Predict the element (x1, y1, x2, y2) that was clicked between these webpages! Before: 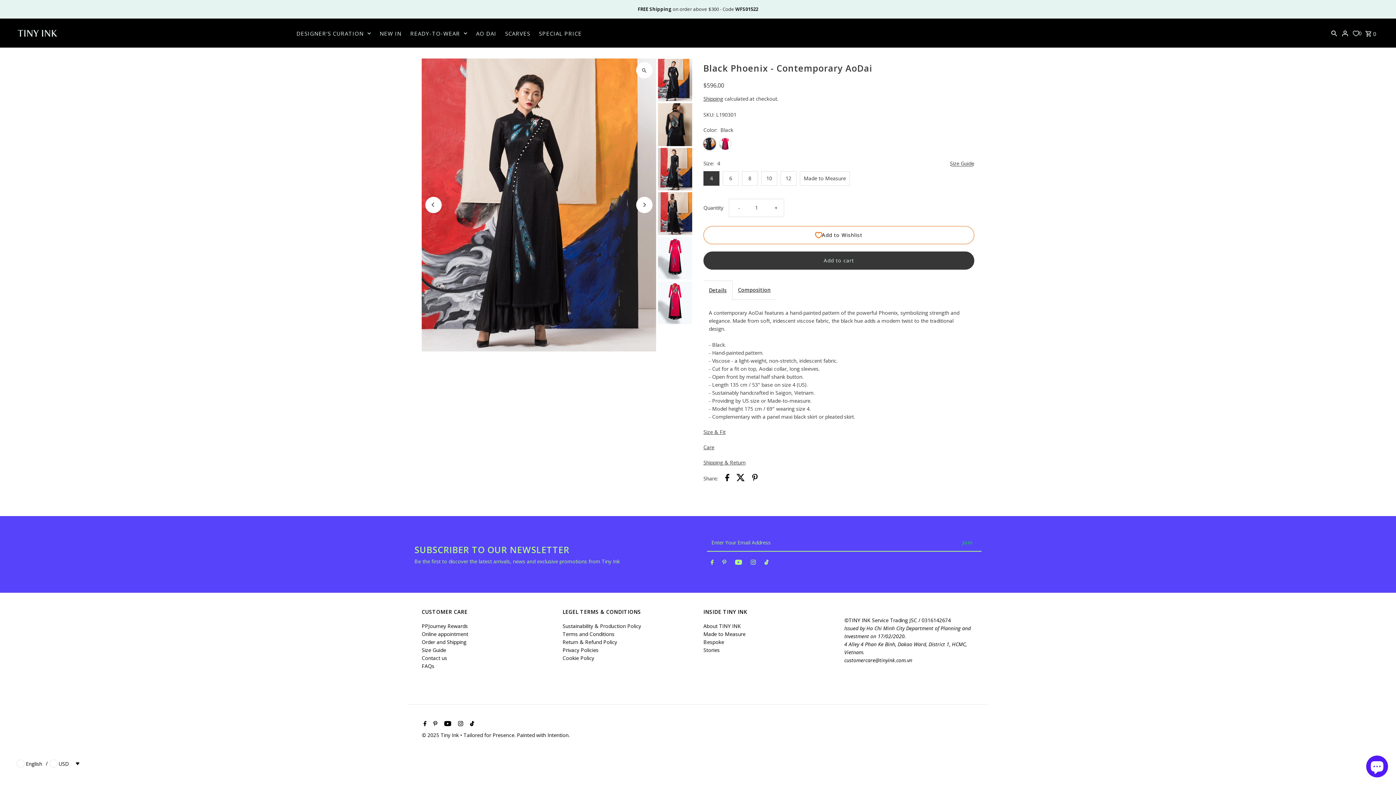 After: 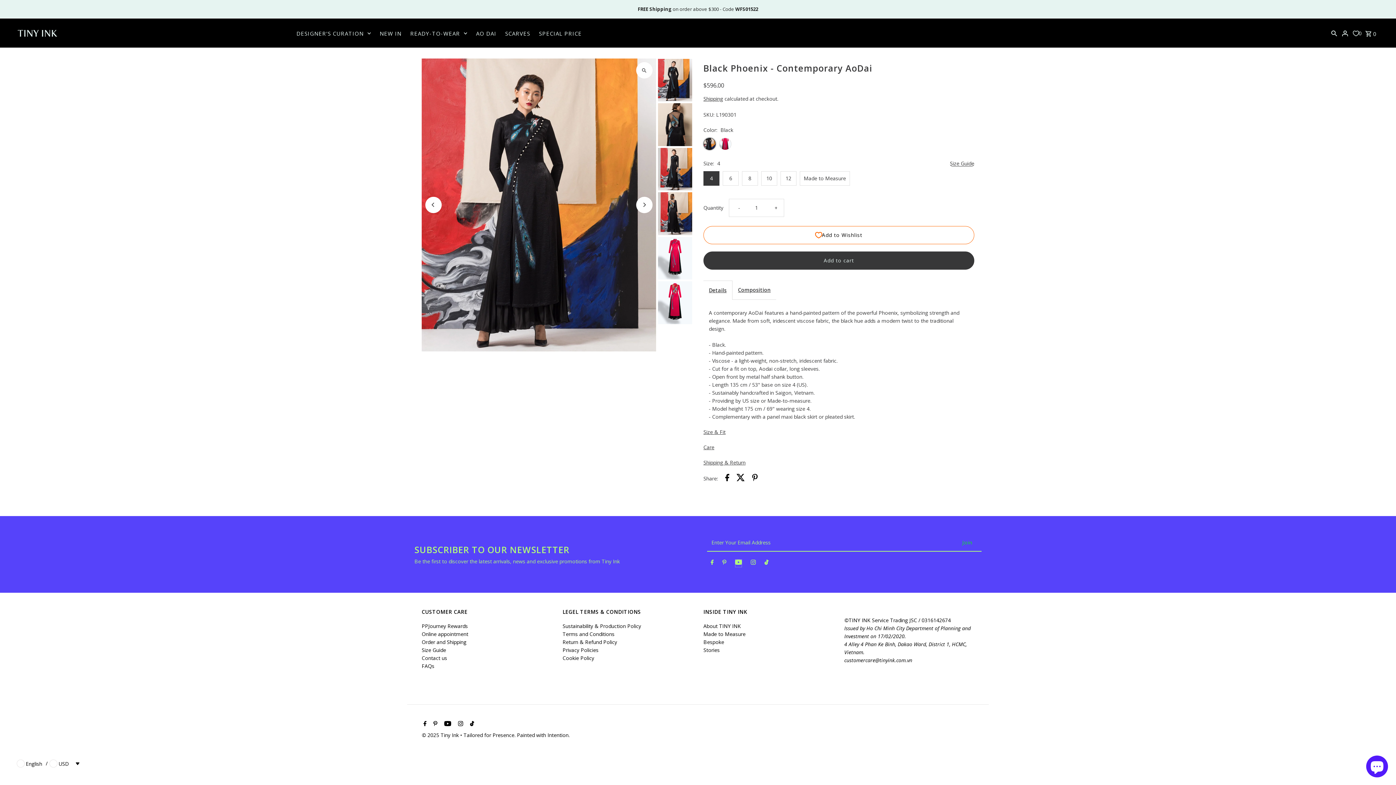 Action: bbox: (735, 559, 742, 567) label: Youtube